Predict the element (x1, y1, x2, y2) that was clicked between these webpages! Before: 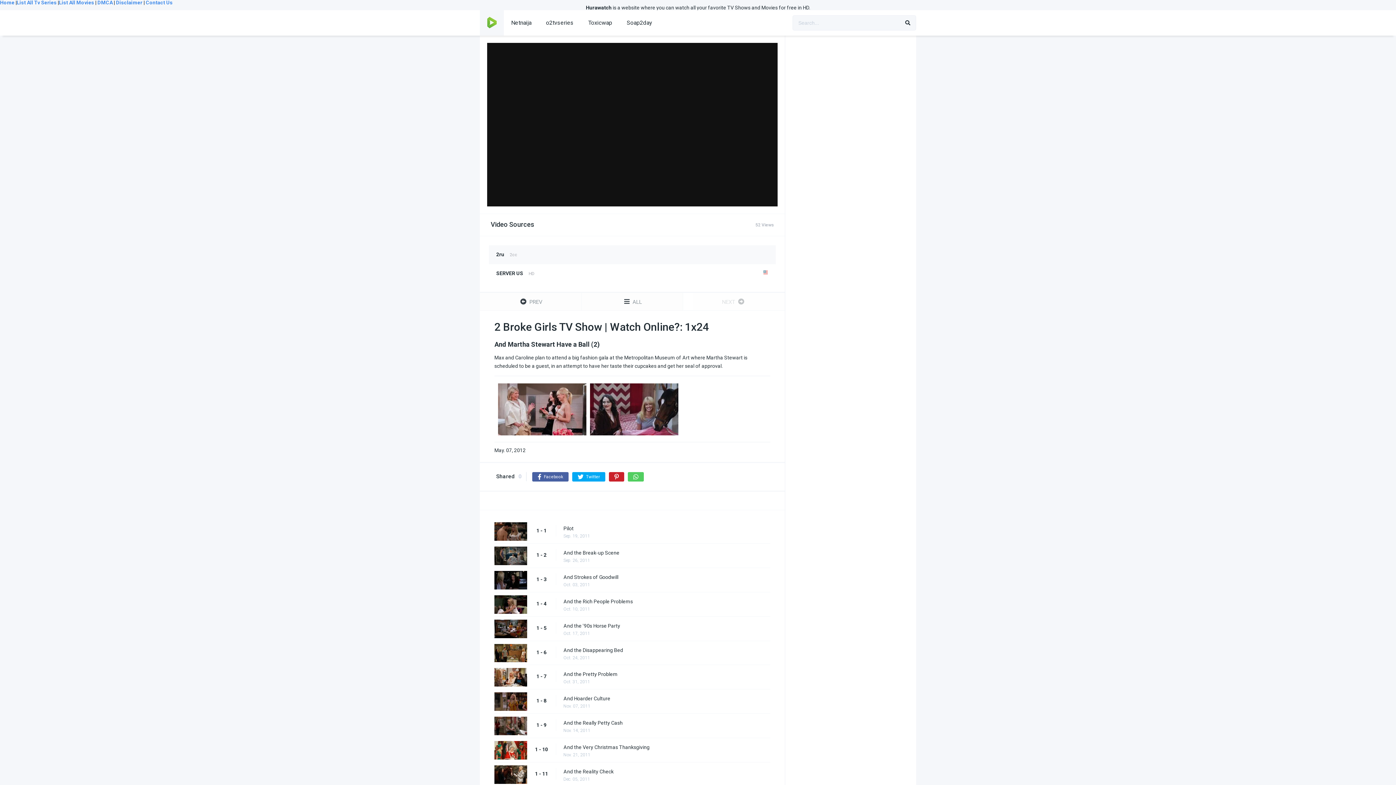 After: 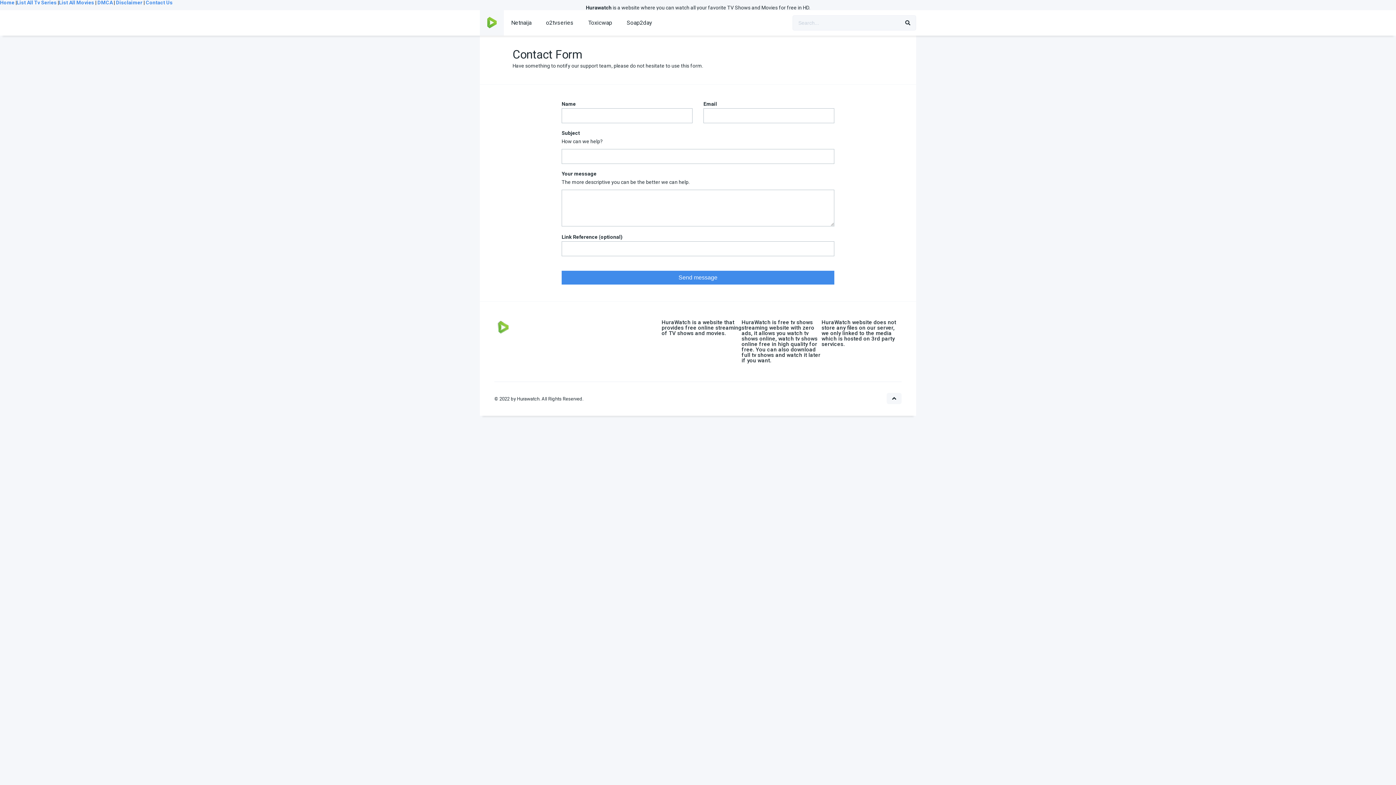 Action: bbox: (145, 0, 172, 5) label: Contact Us